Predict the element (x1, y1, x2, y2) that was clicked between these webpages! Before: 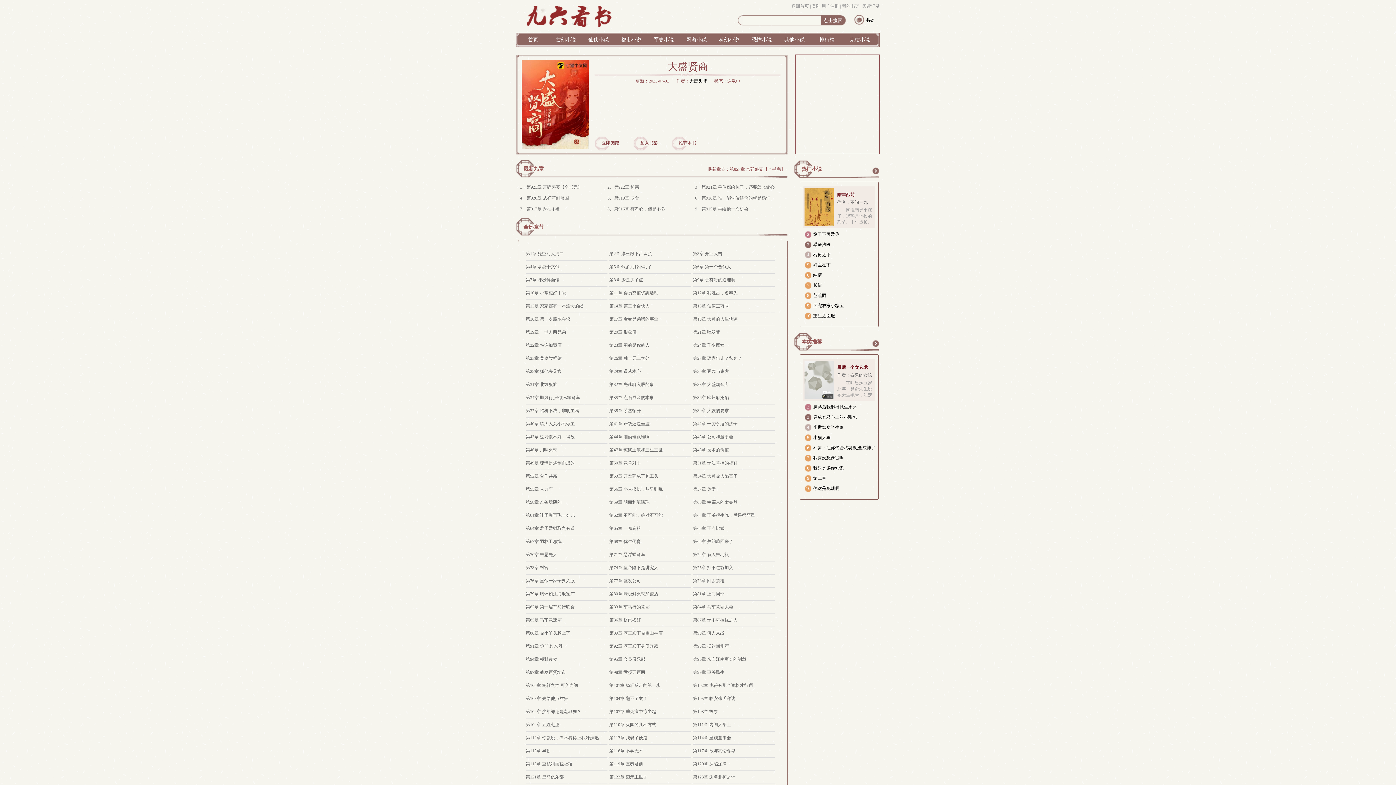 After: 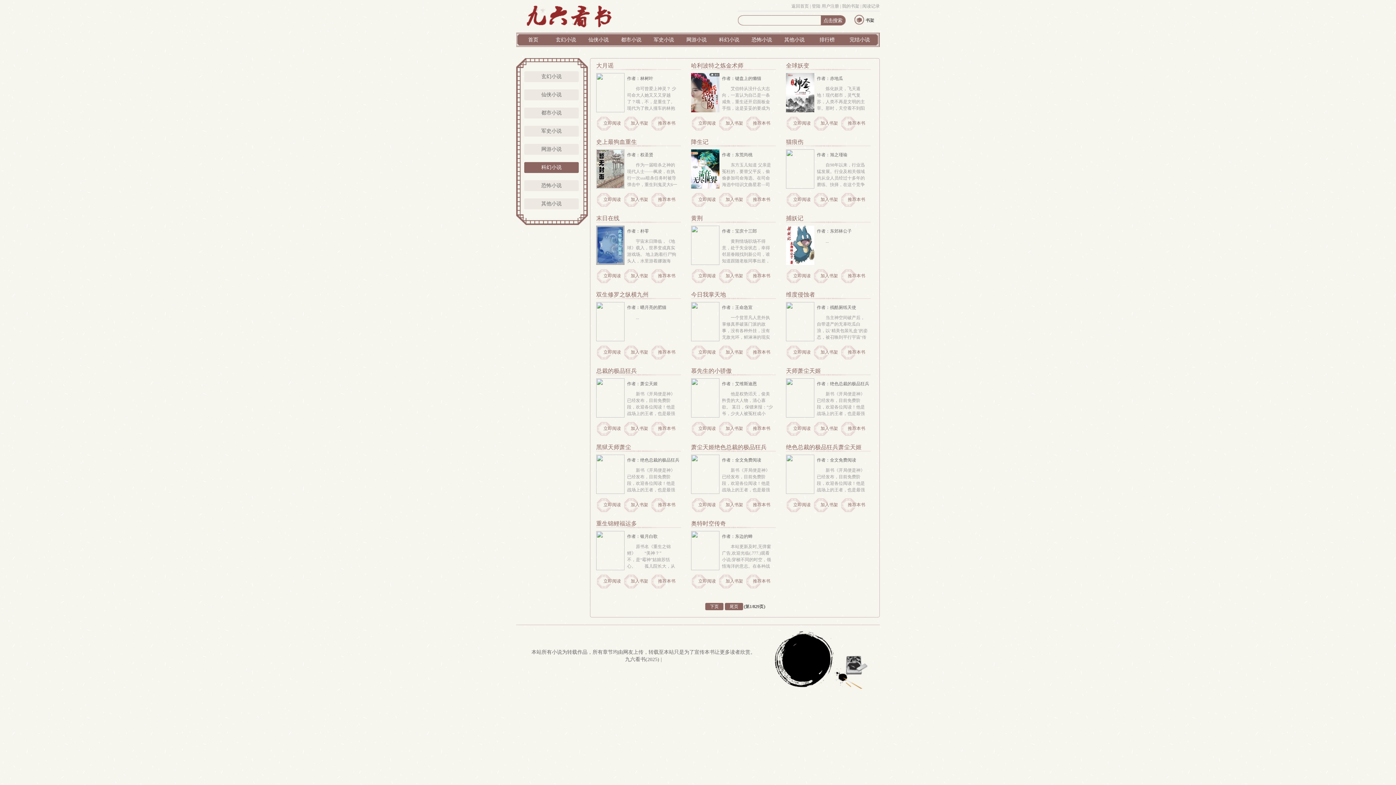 Action: bbox: (719, 37, 739, 42) label: 科幻小说